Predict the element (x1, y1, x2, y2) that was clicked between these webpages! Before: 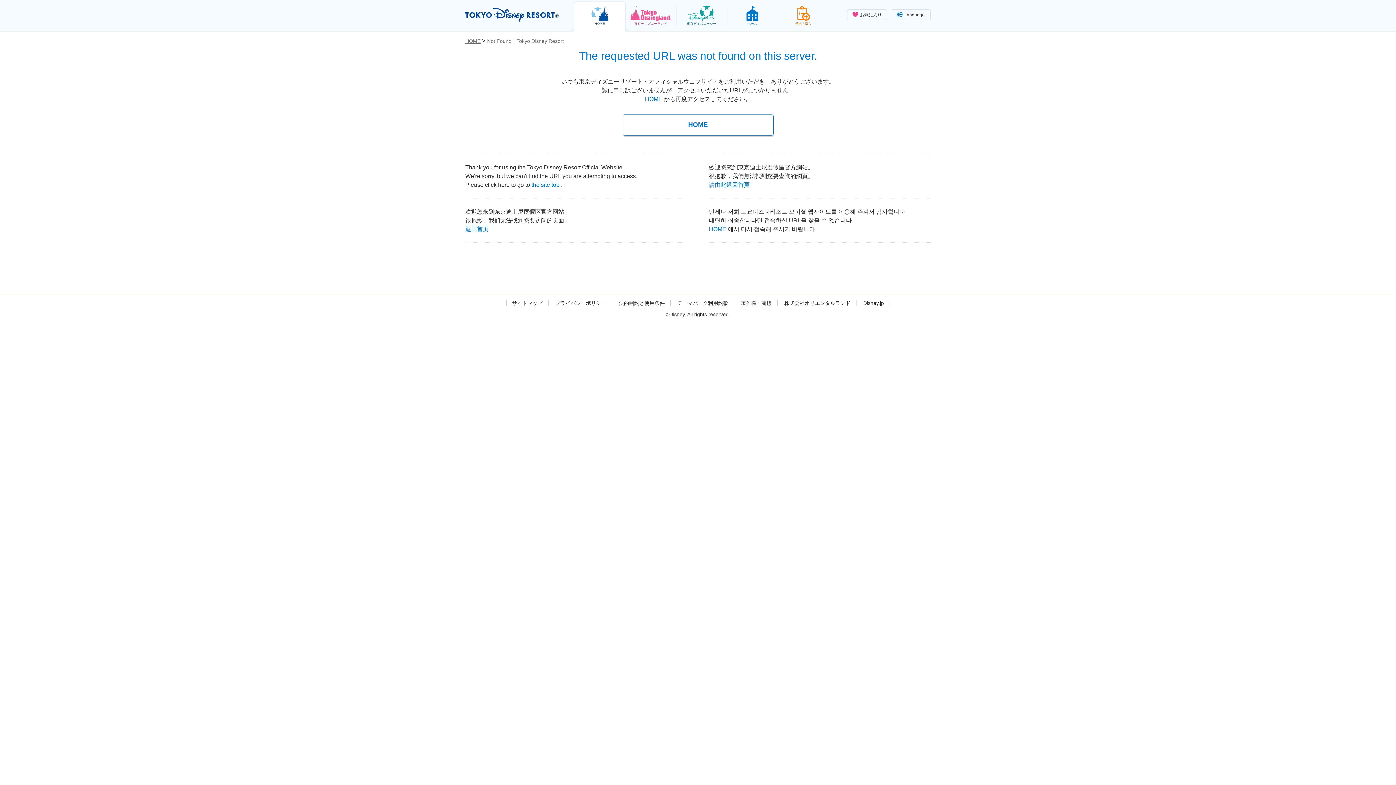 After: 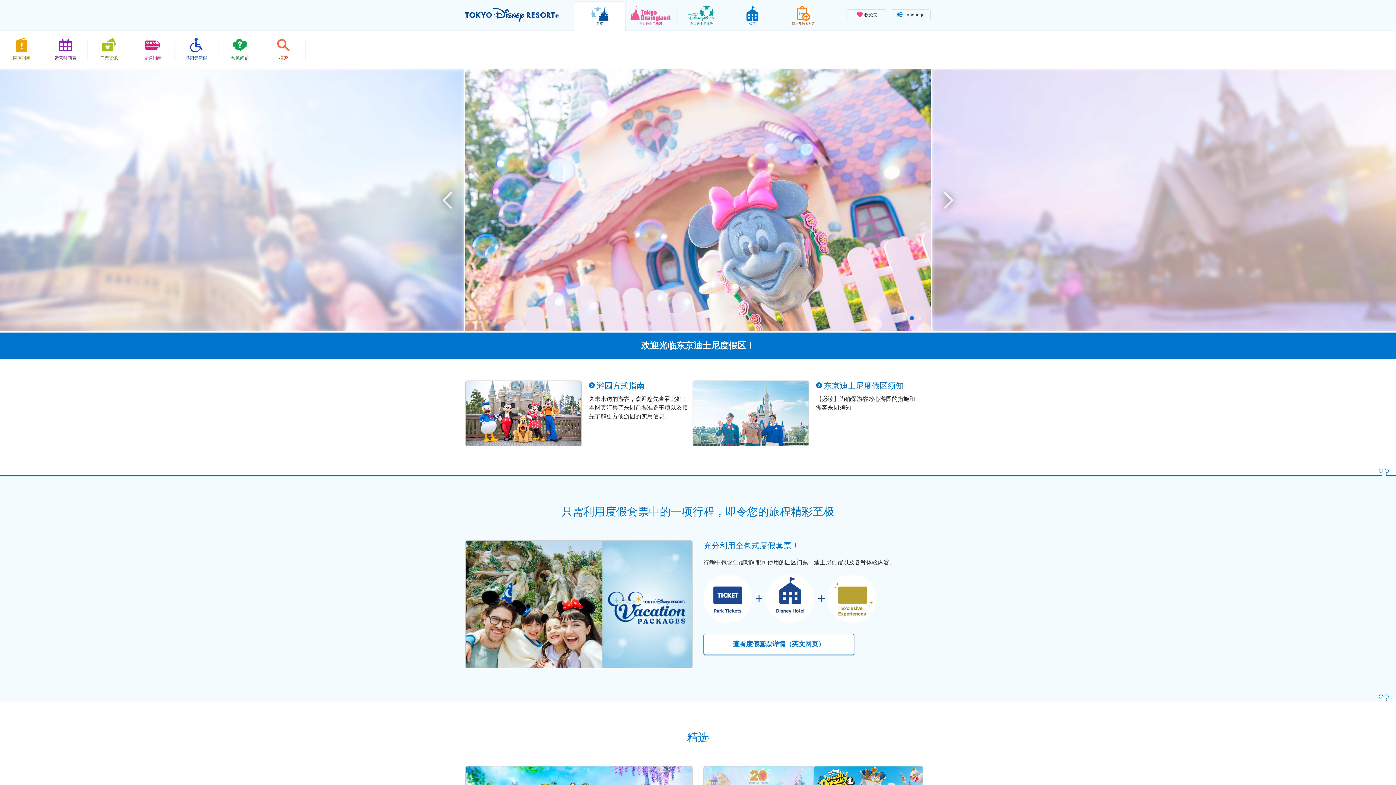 Action: label: 返回首页 bbox: (465, 225, 488, 230)